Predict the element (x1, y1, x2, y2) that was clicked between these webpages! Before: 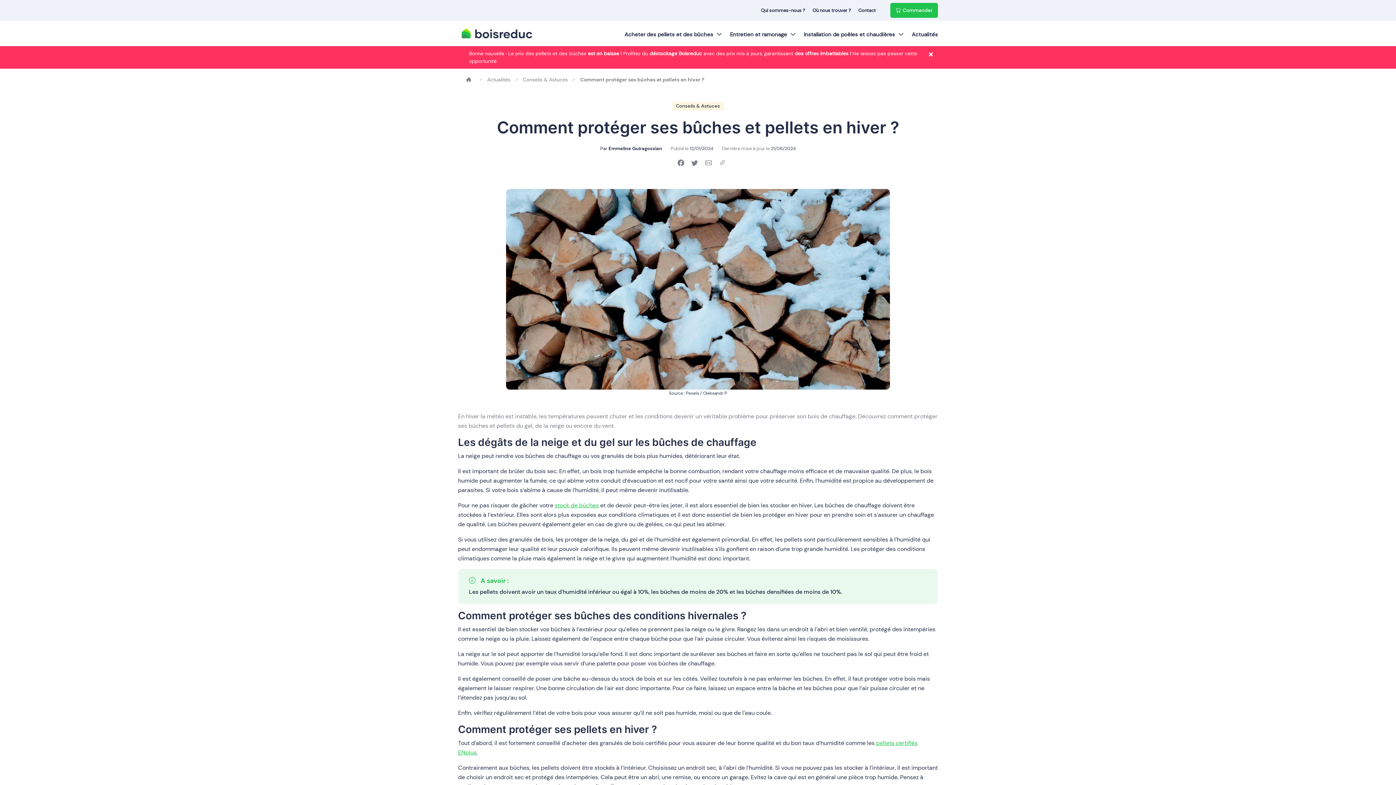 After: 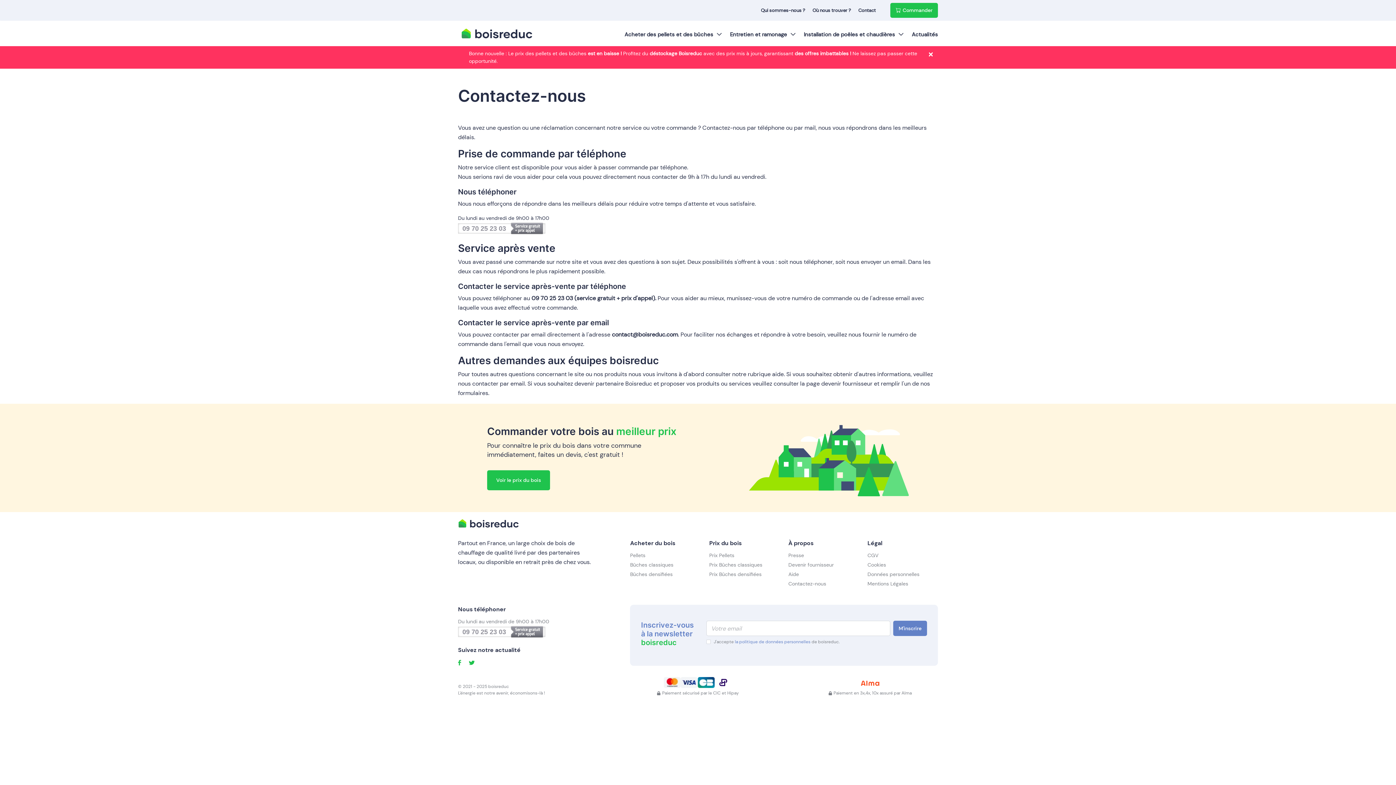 Action: label: Contact bbox: (858, 6, 876, 14)